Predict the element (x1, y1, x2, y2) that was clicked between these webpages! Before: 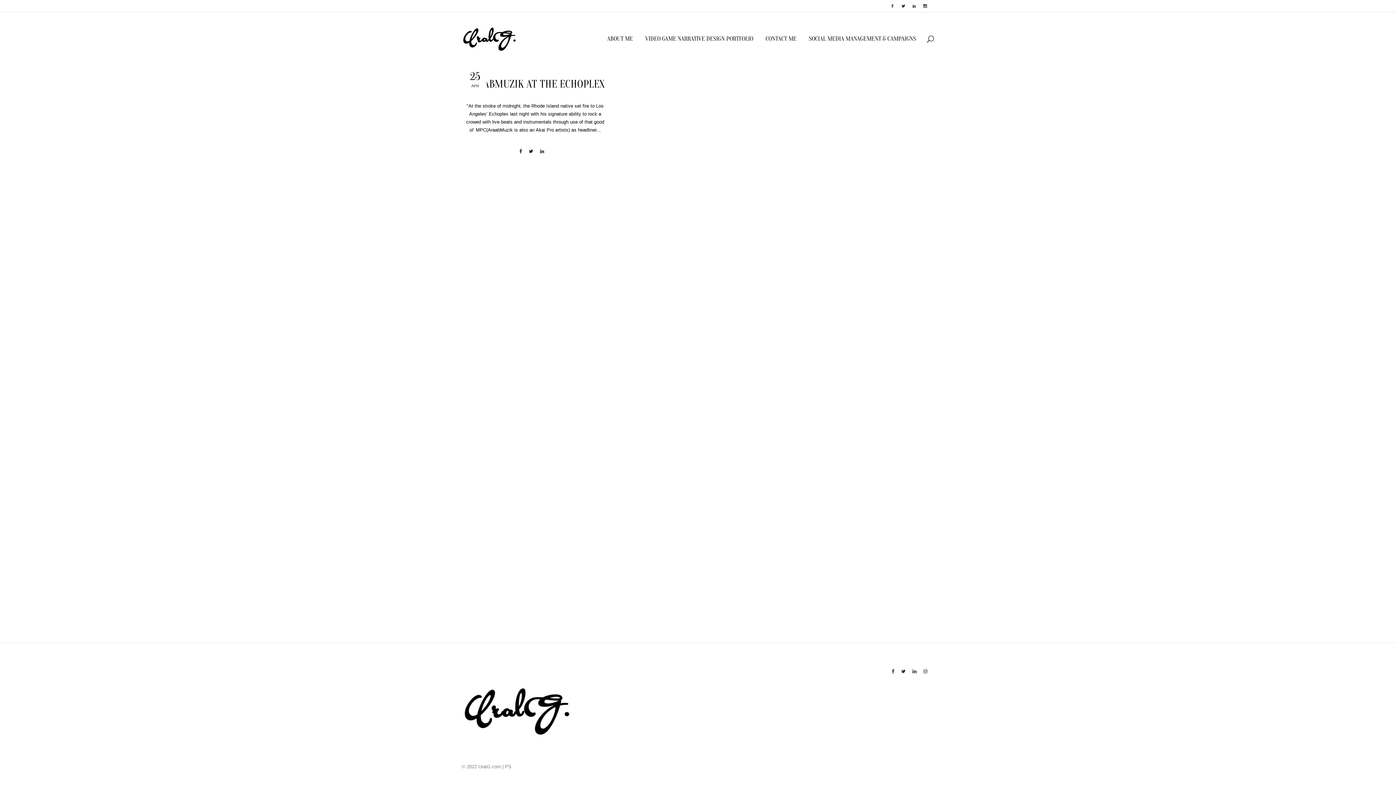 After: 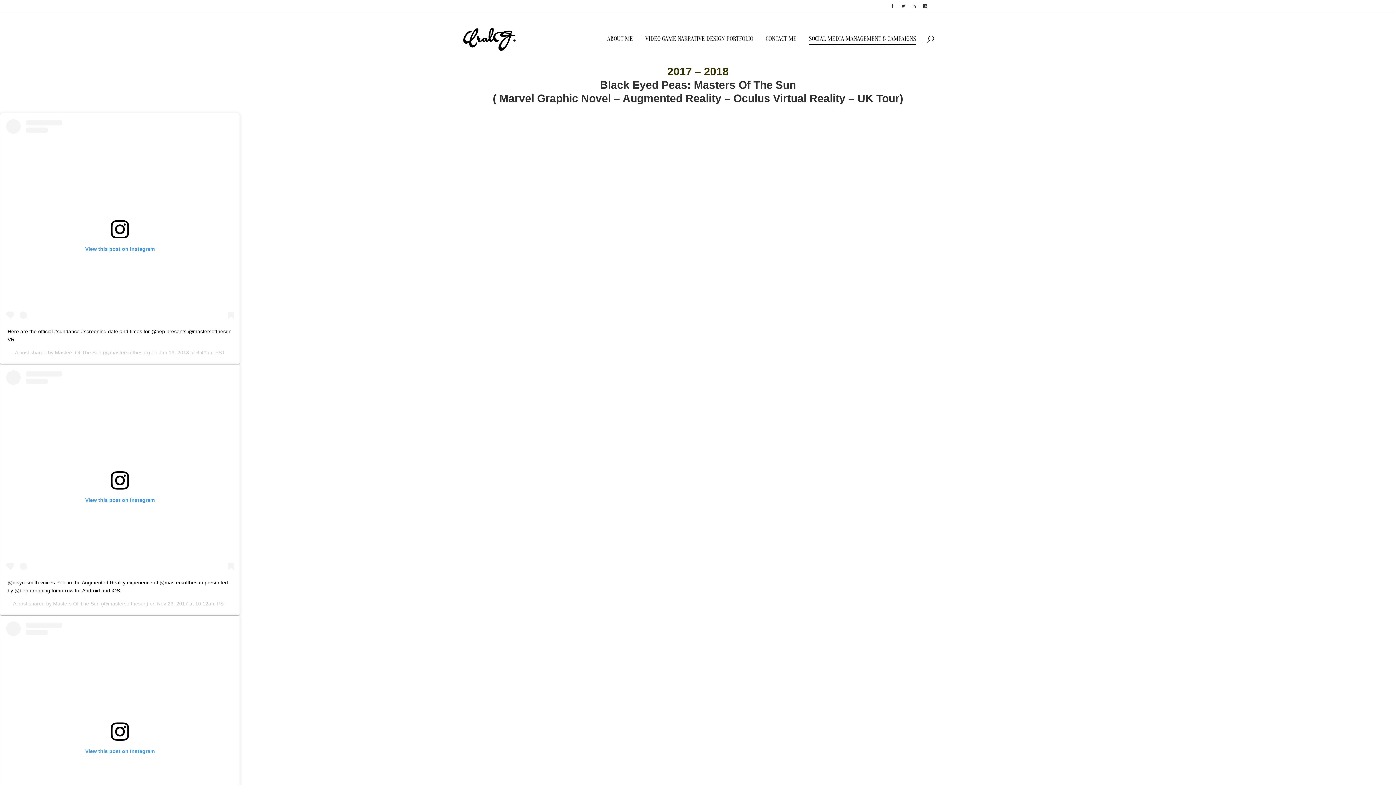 Action: label: SOCIAL MEDIA MANAGEMENT & CAMPAIGNS bbox: (802, 12, 922, 65)